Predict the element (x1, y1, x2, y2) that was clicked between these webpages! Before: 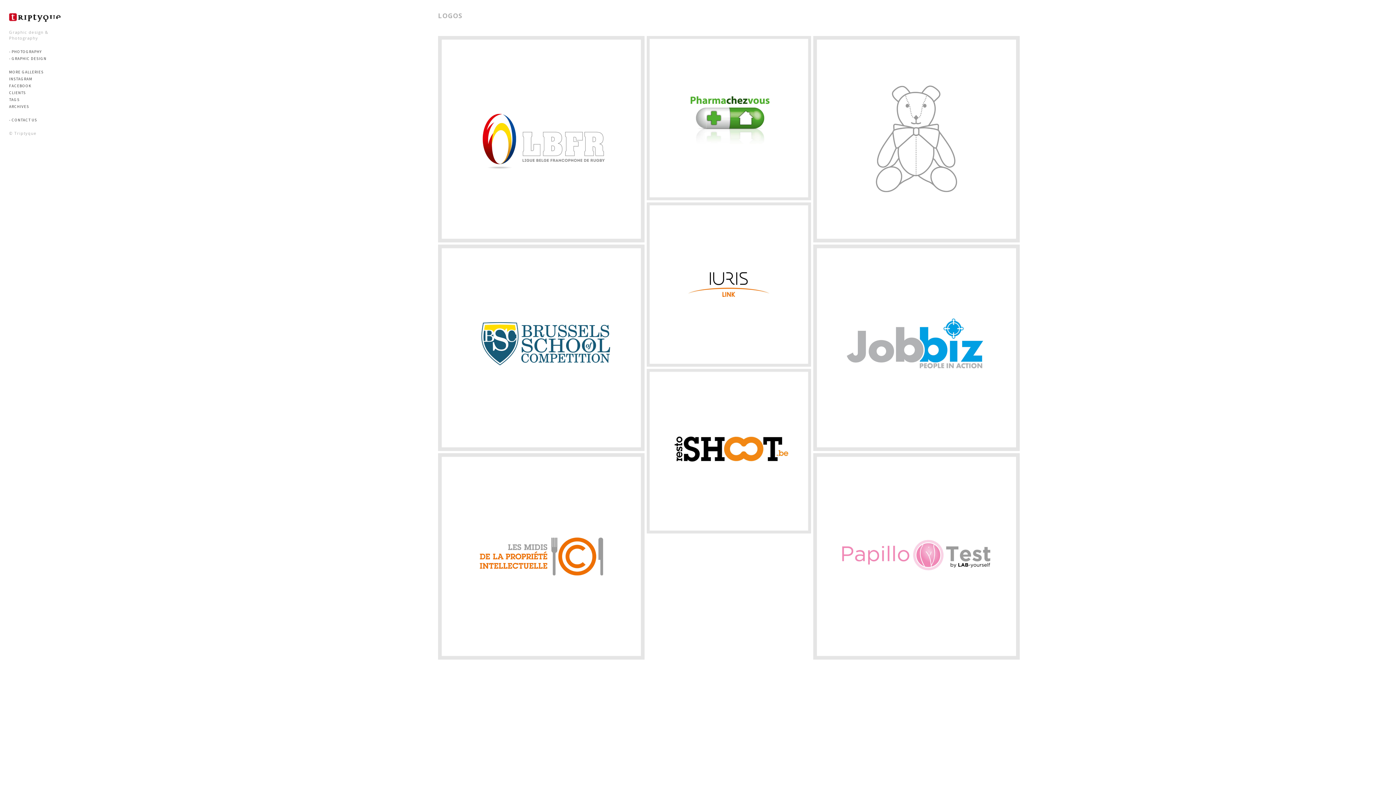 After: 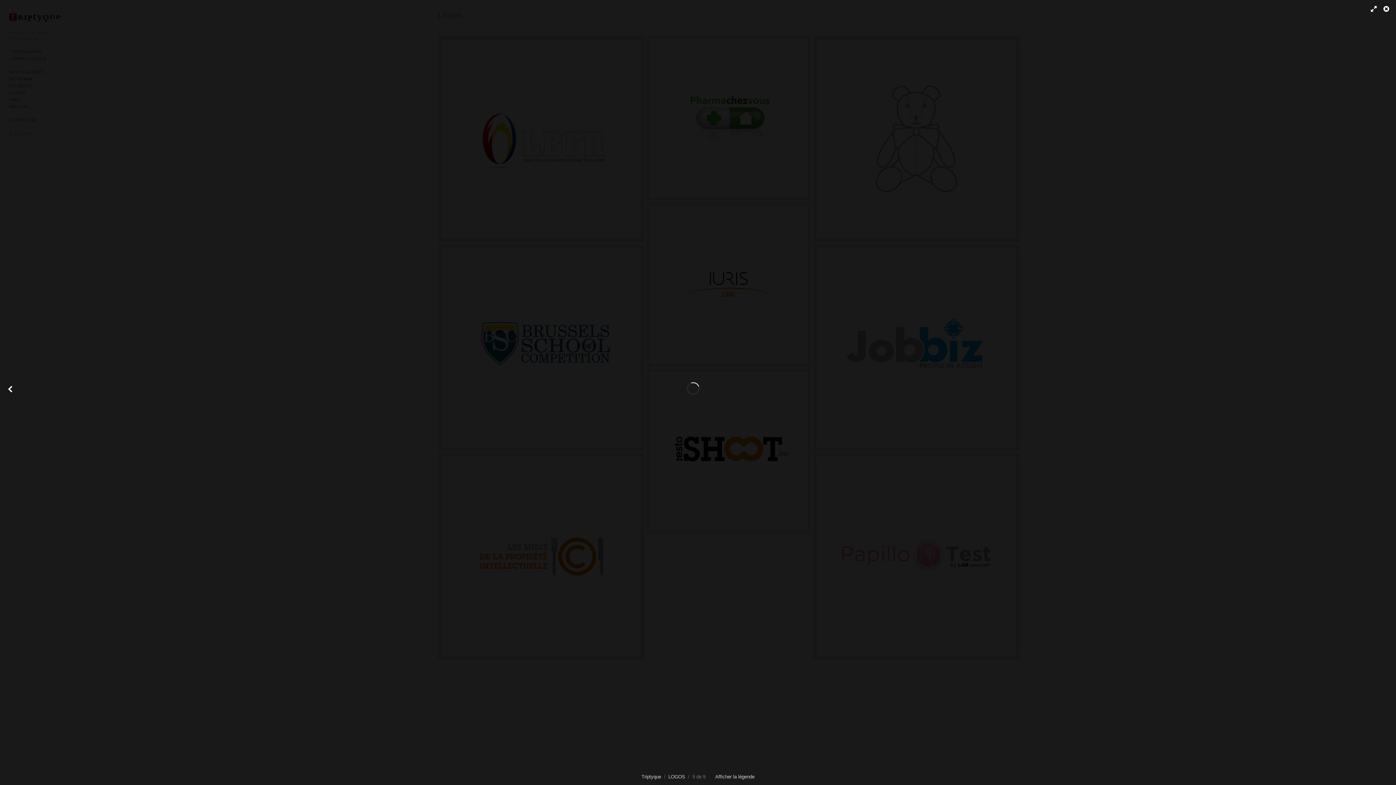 Action: bbox: (813, 453, 1019, 659)